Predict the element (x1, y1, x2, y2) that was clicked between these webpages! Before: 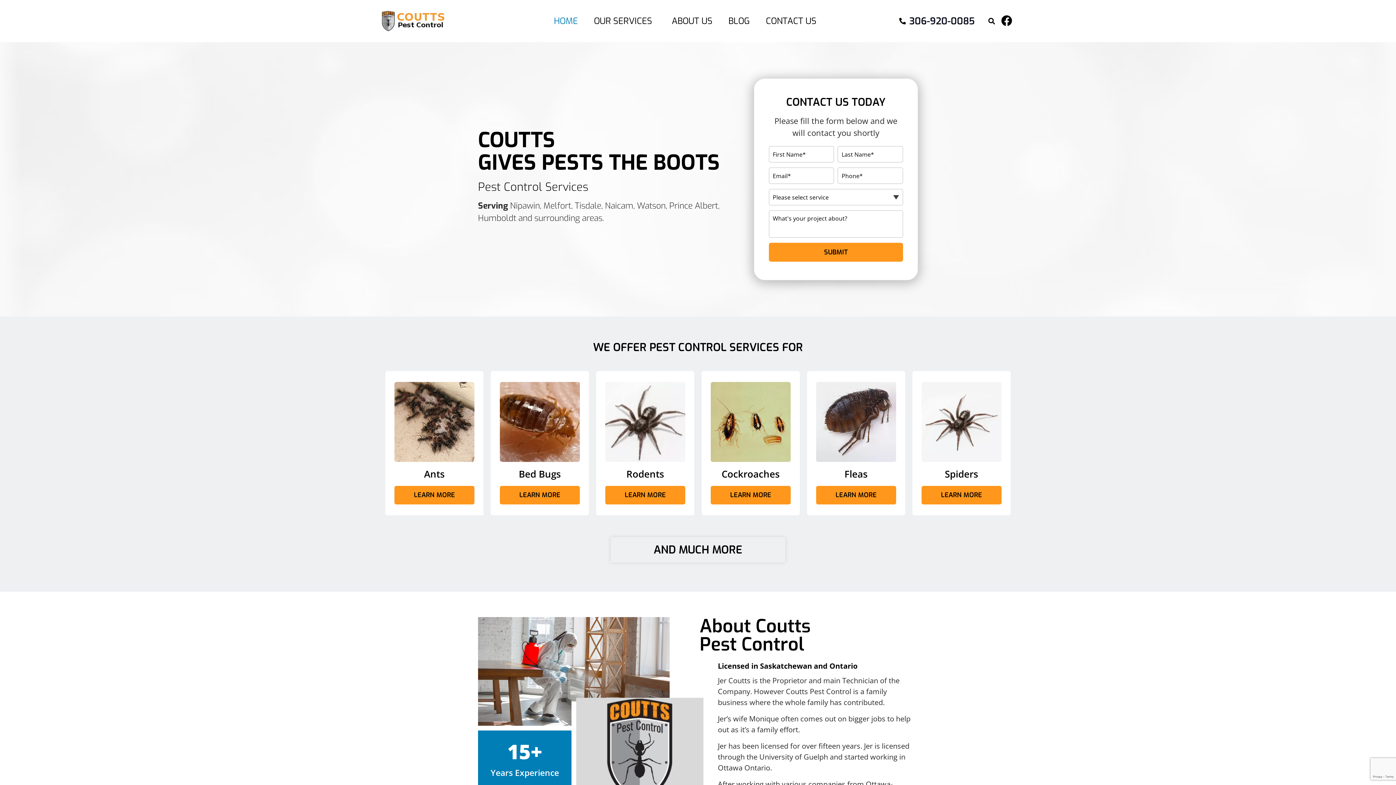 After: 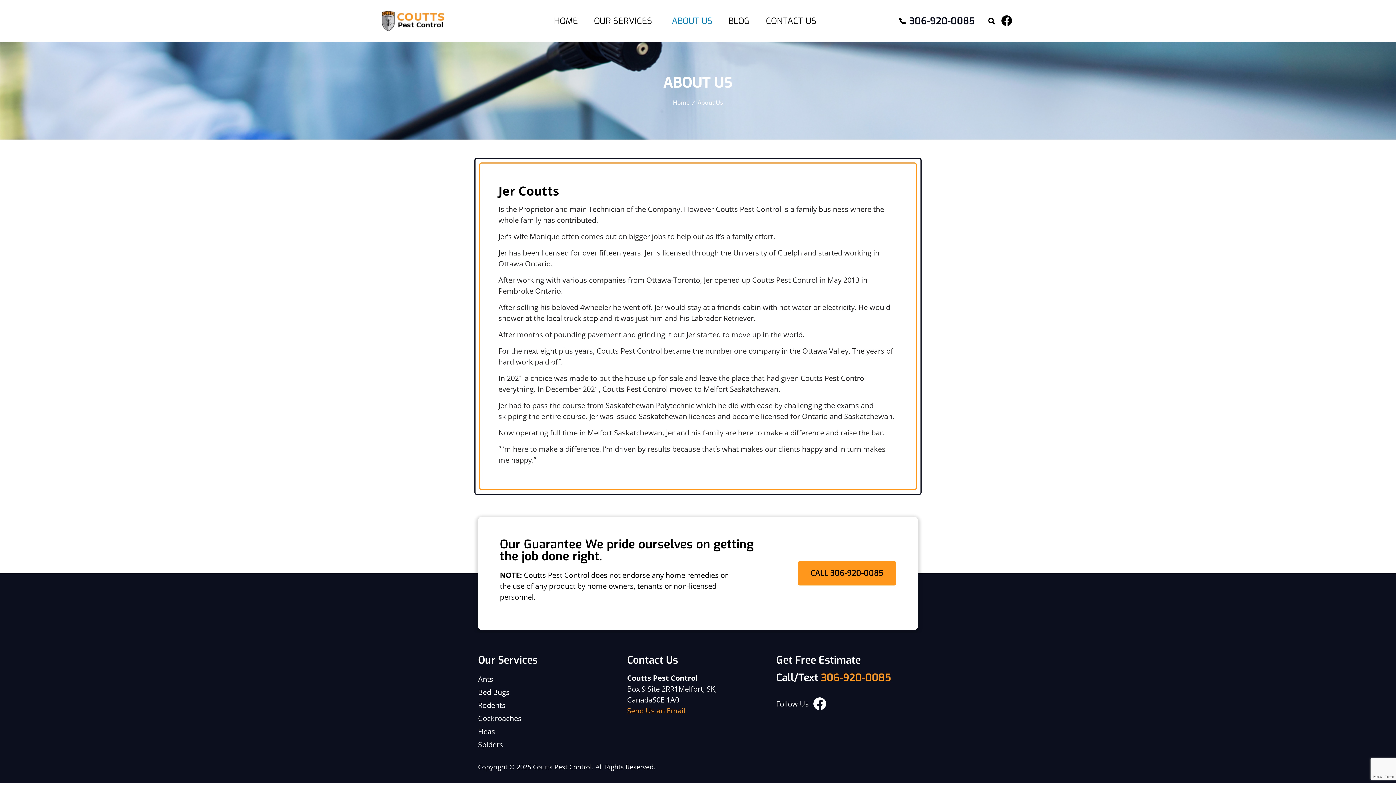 Action: label: ABOUT US bbox: (663, 12, 720, 29)